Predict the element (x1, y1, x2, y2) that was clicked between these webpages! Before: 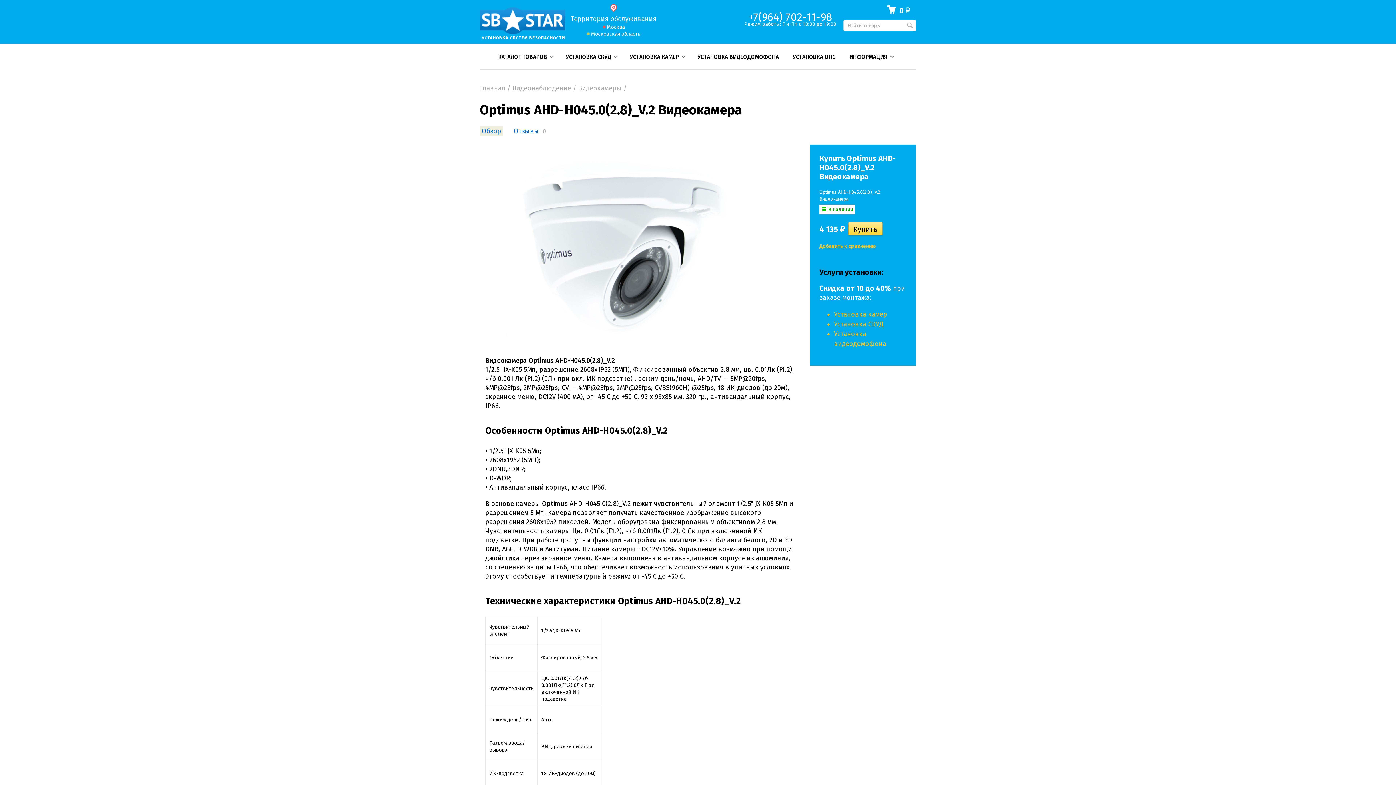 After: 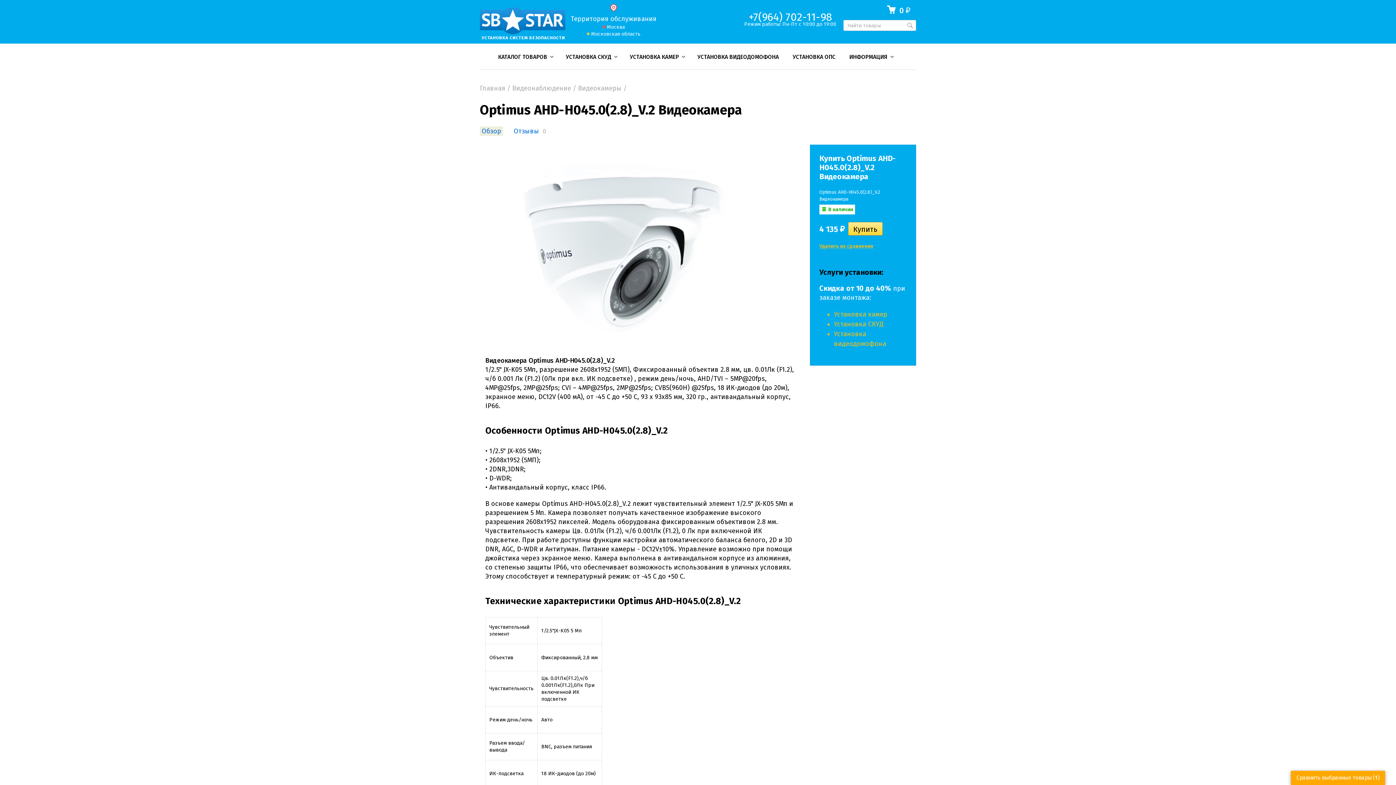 Action: label: Добавить к сравнению bbox: (819, 243, 876, 249)